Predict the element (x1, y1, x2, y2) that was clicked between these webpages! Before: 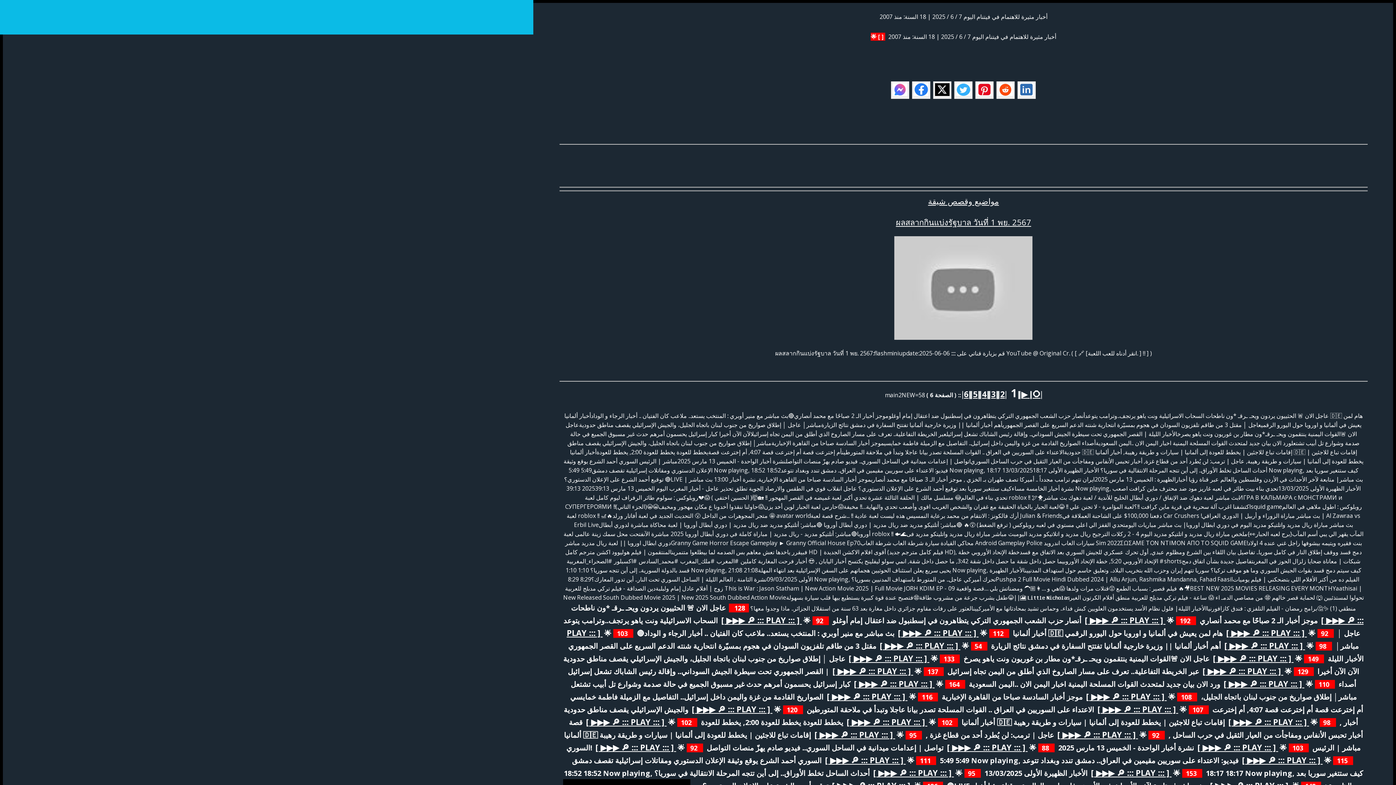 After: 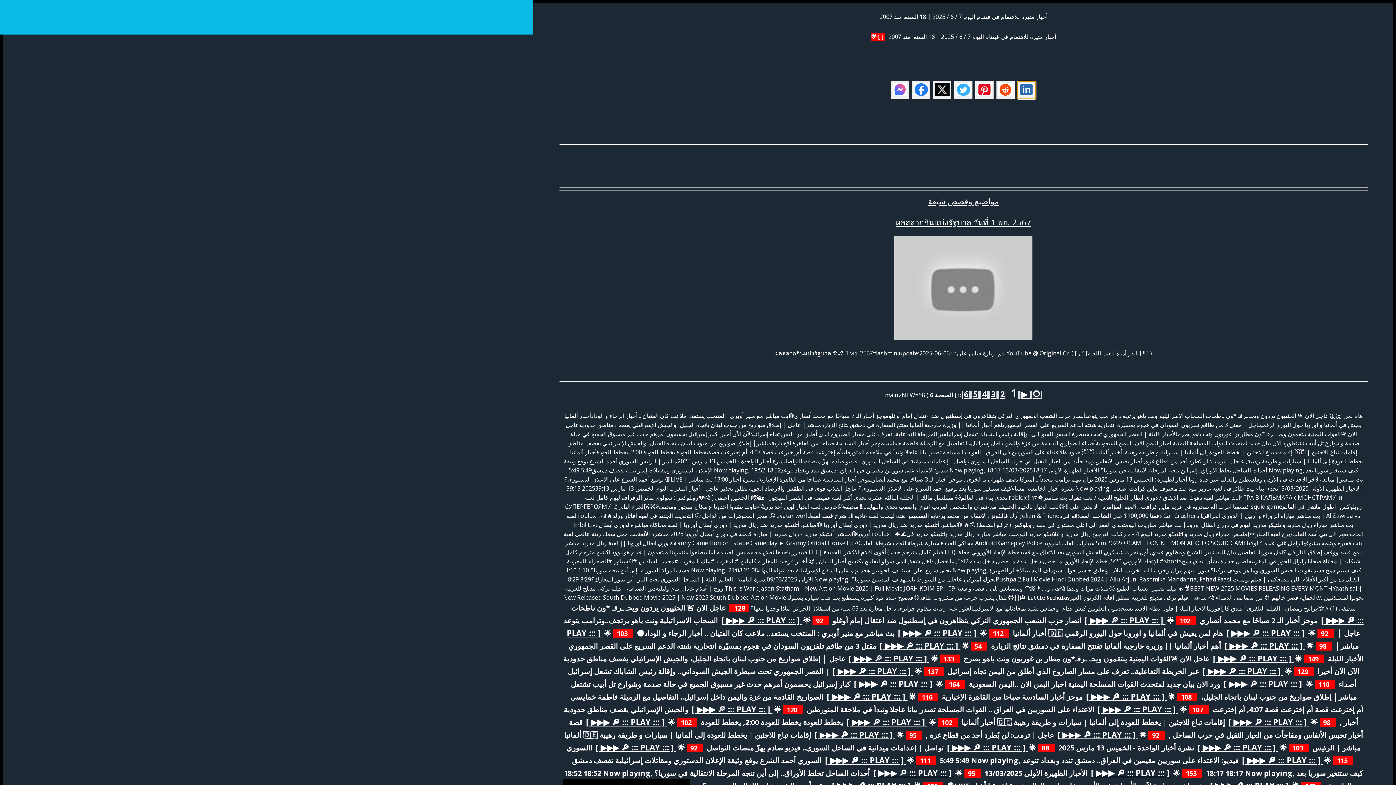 Action: bbox: (1017, 81, 1036, 98)